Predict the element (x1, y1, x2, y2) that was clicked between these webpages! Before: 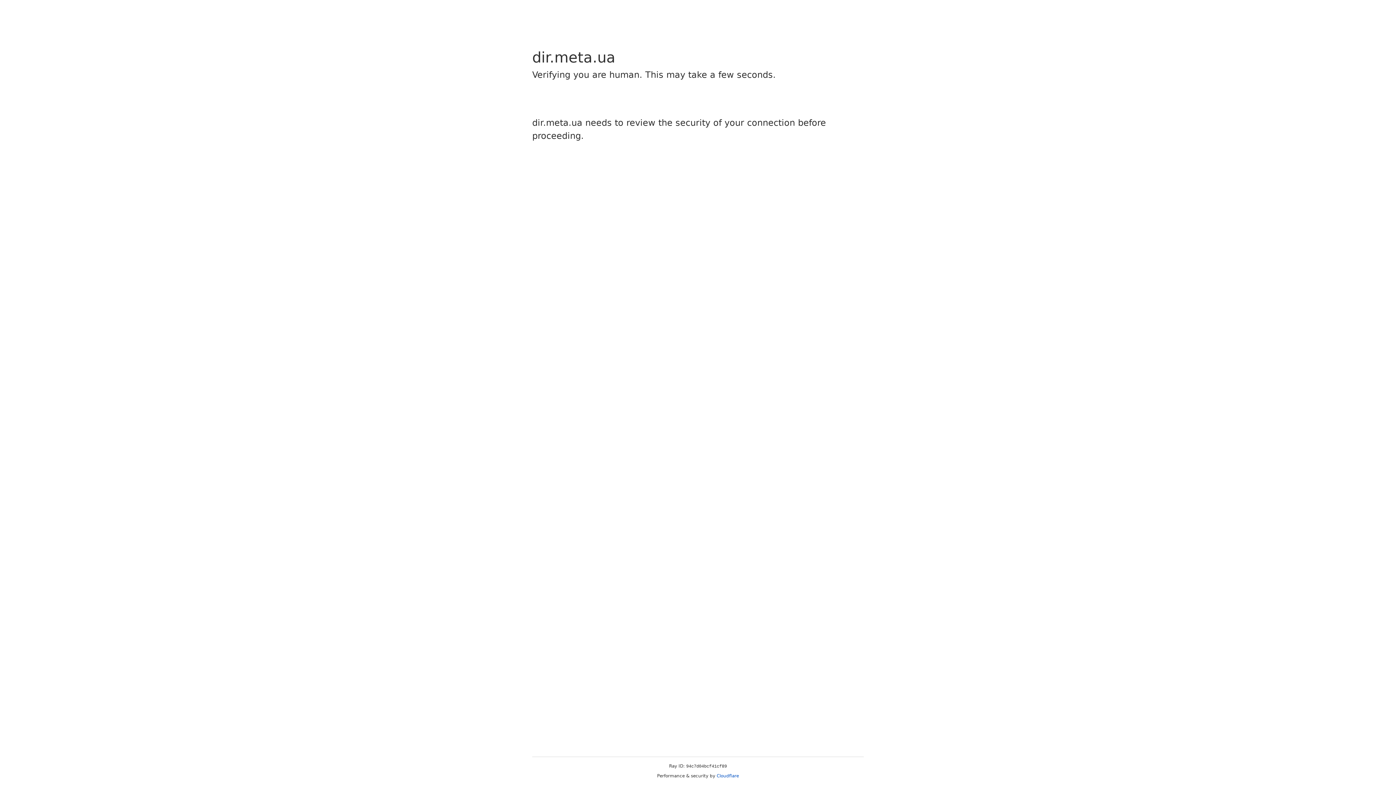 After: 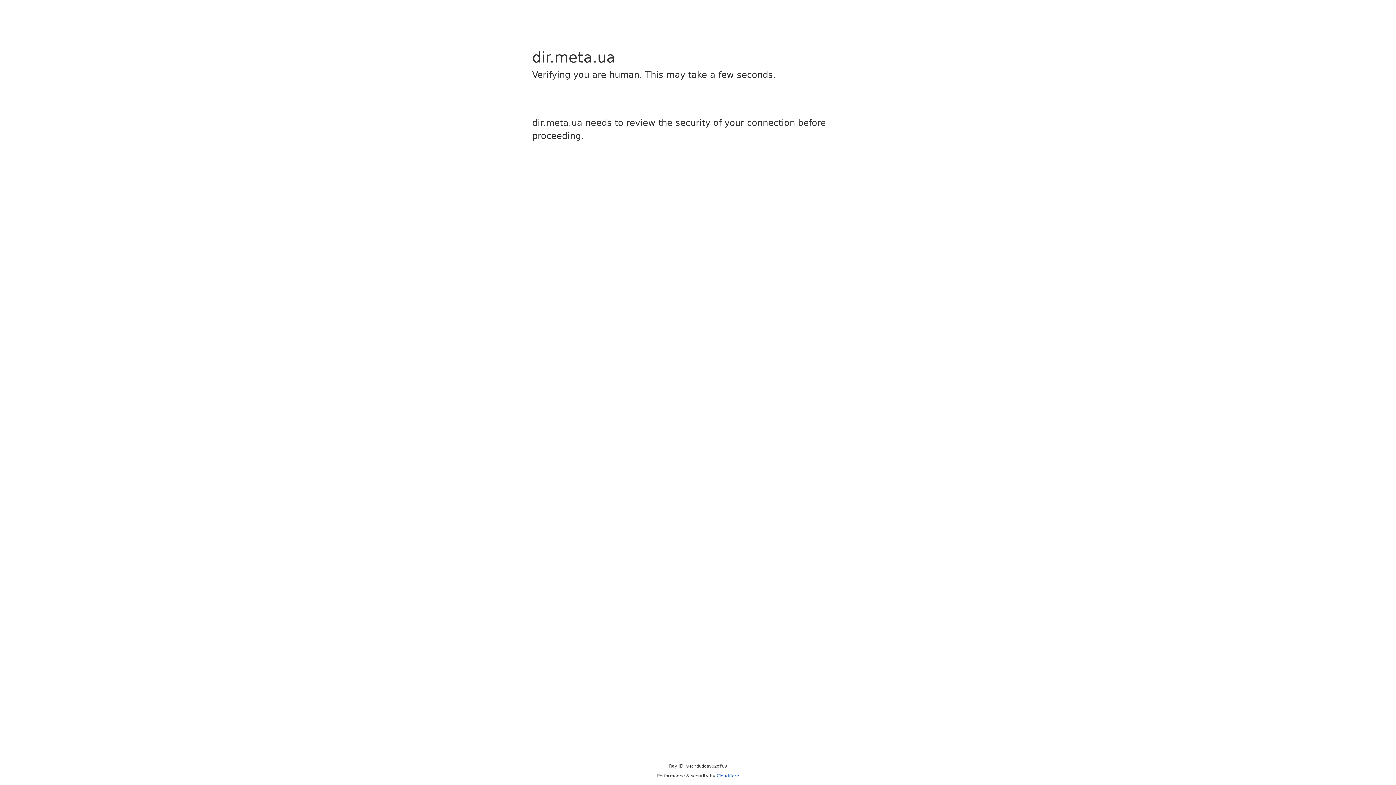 Action: label: Cloudflare bbox: (716, 773, 739, 778)